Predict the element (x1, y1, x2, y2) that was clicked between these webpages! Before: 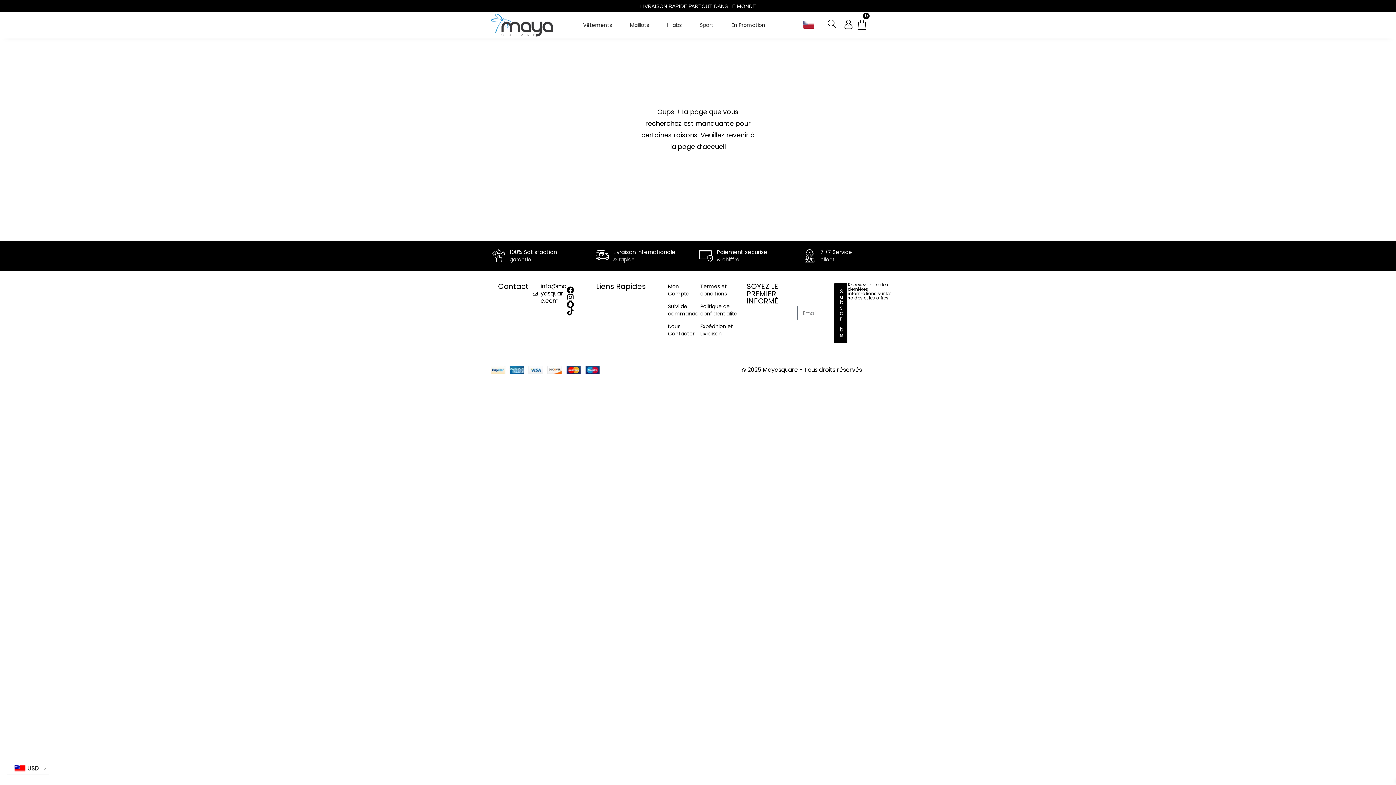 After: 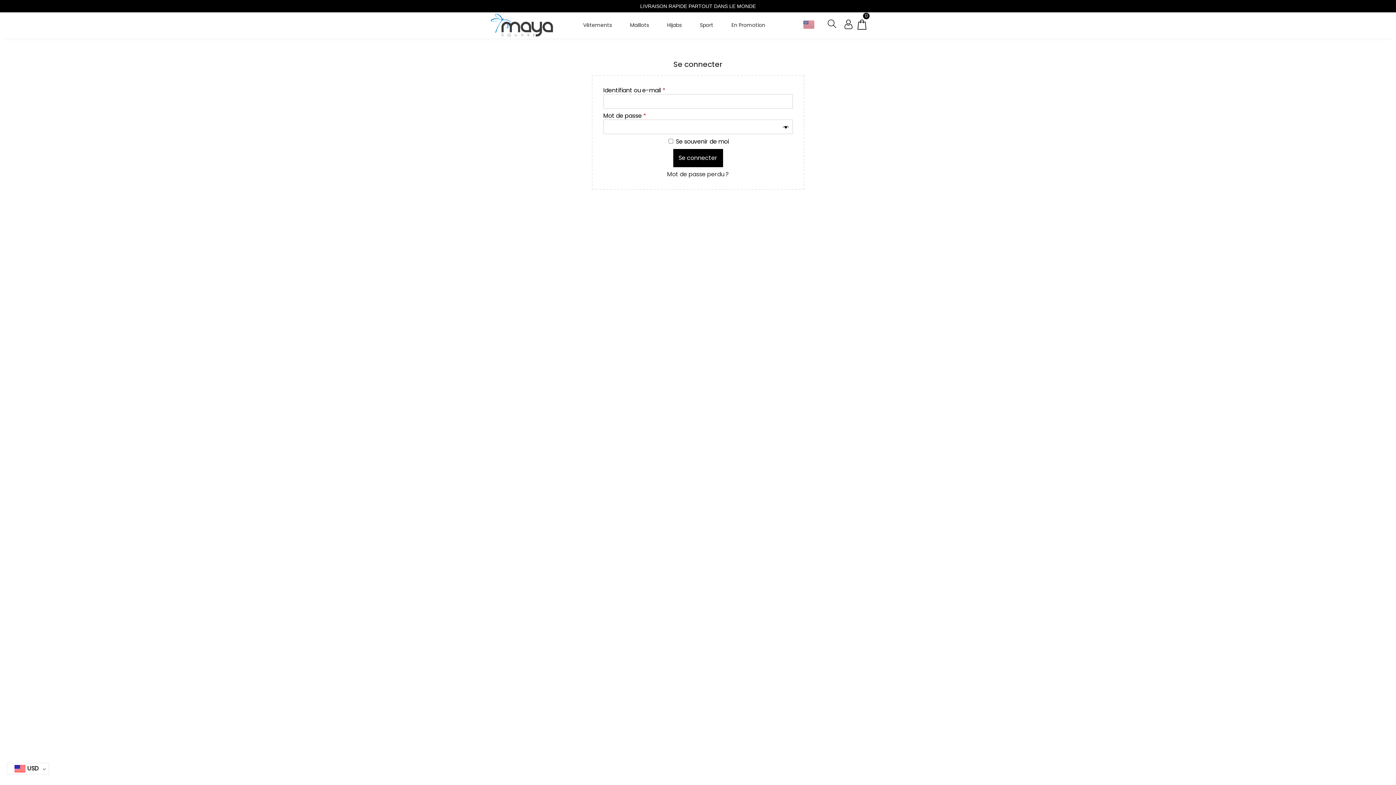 Action: label: Mon Compte bbox: (668, 282, 700, 297)